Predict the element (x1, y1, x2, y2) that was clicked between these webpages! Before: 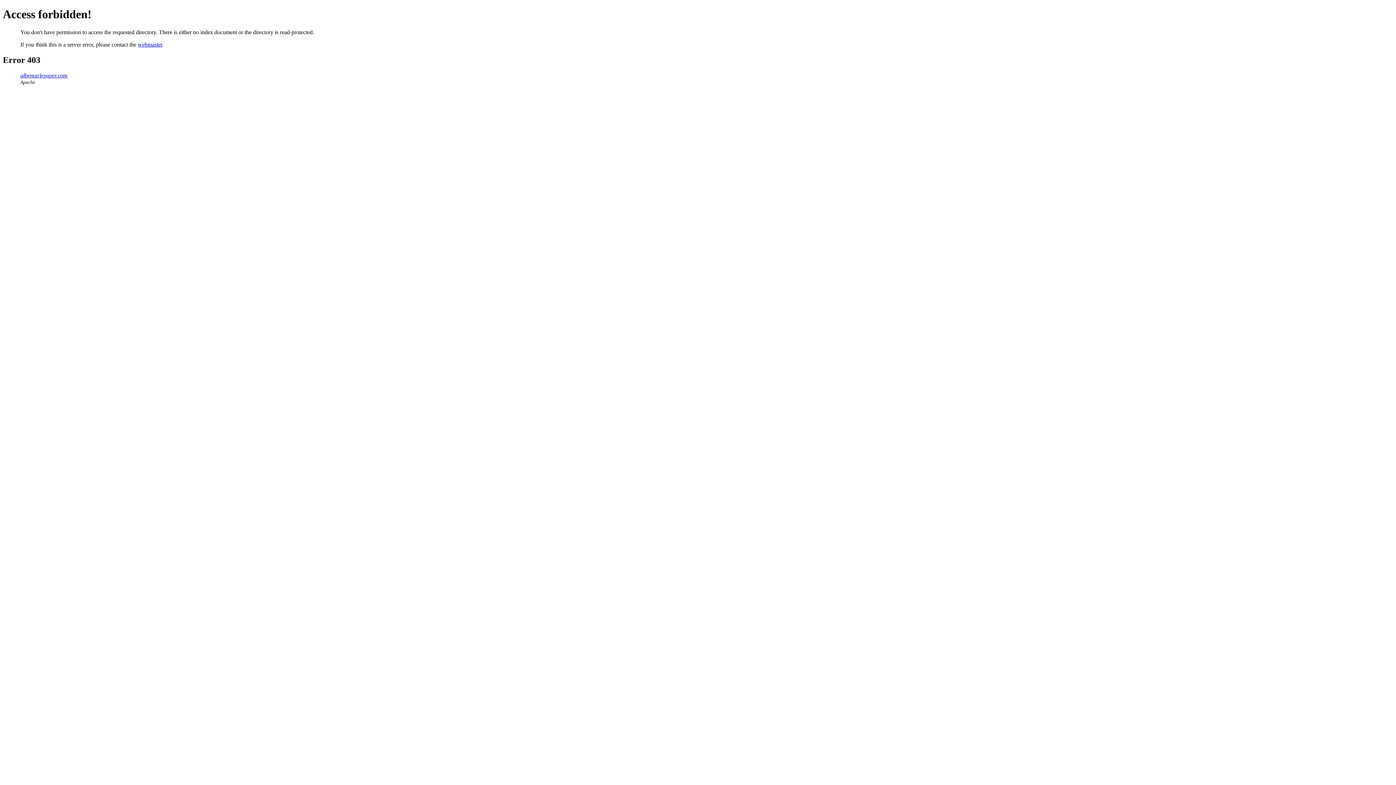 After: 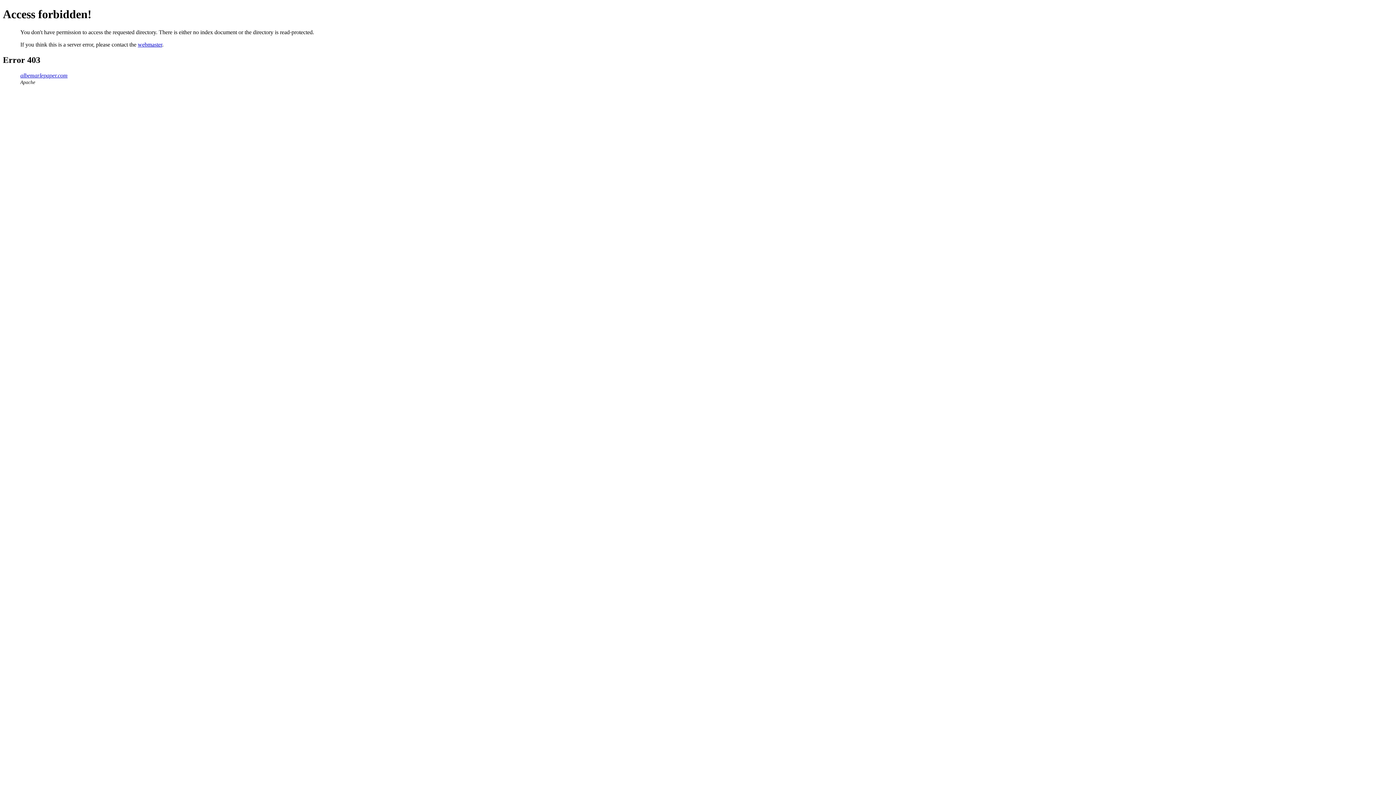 Action: bbox: (20, 72, 67, 78) label: albemarlepaper.com